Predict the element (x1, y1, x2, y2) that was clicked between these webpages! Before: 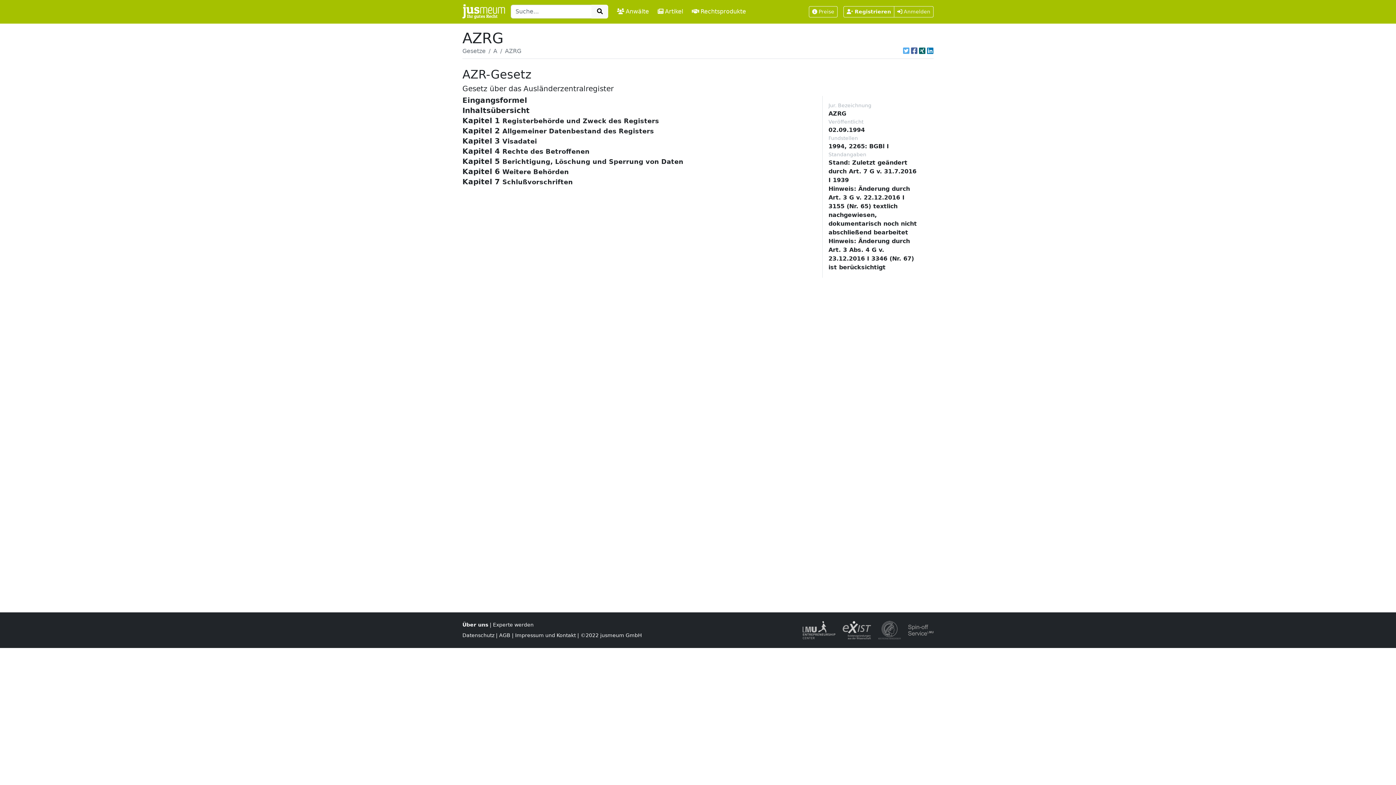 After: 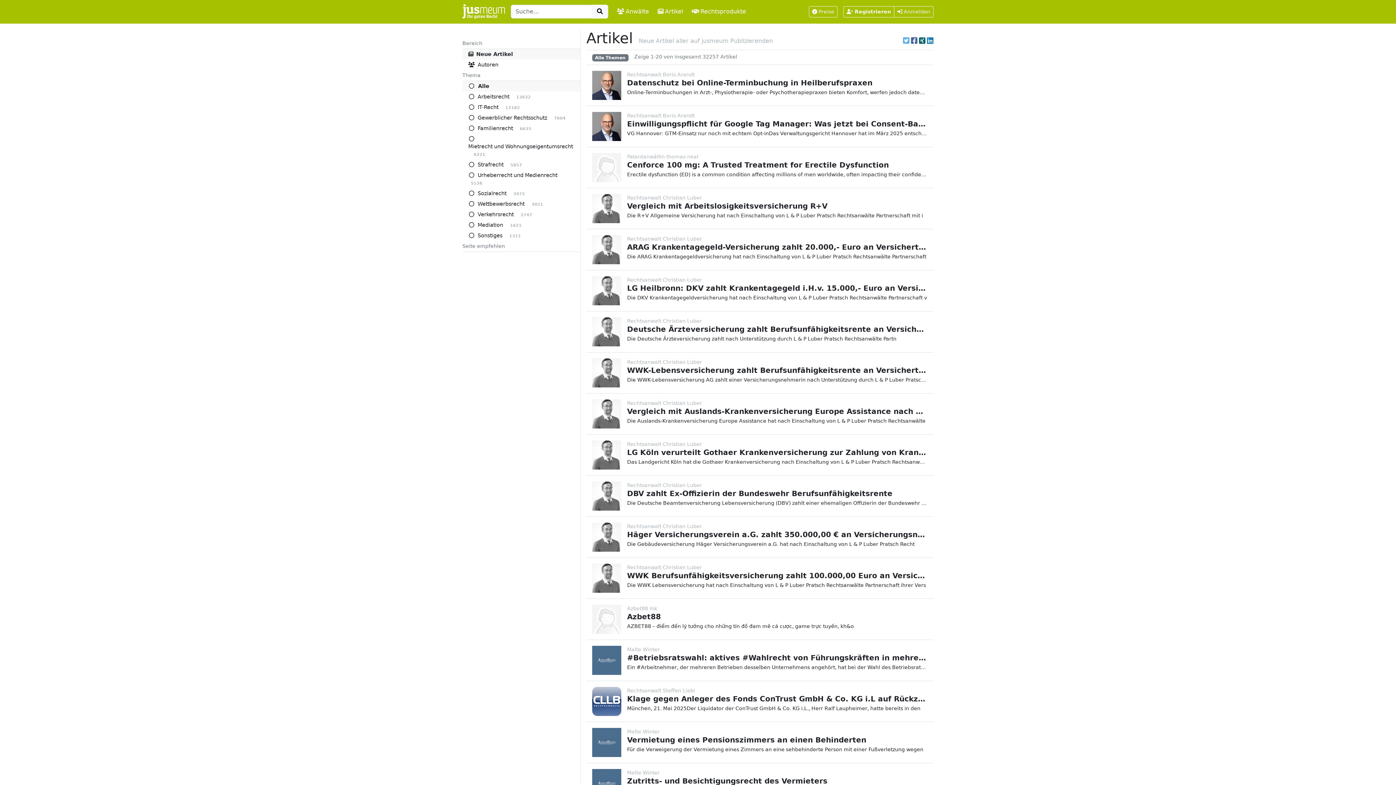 Action: bbox: (652, 4, 689, 19) label: Artikel